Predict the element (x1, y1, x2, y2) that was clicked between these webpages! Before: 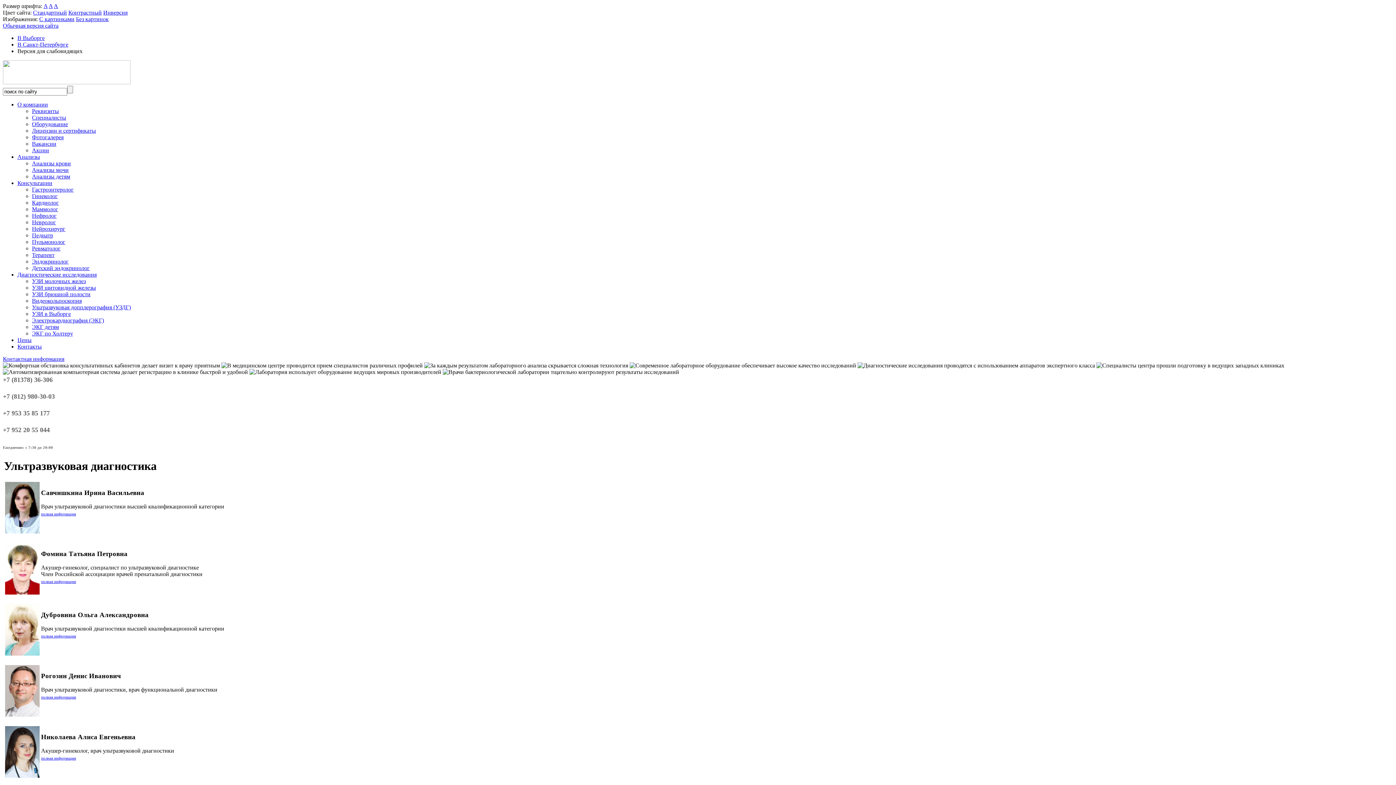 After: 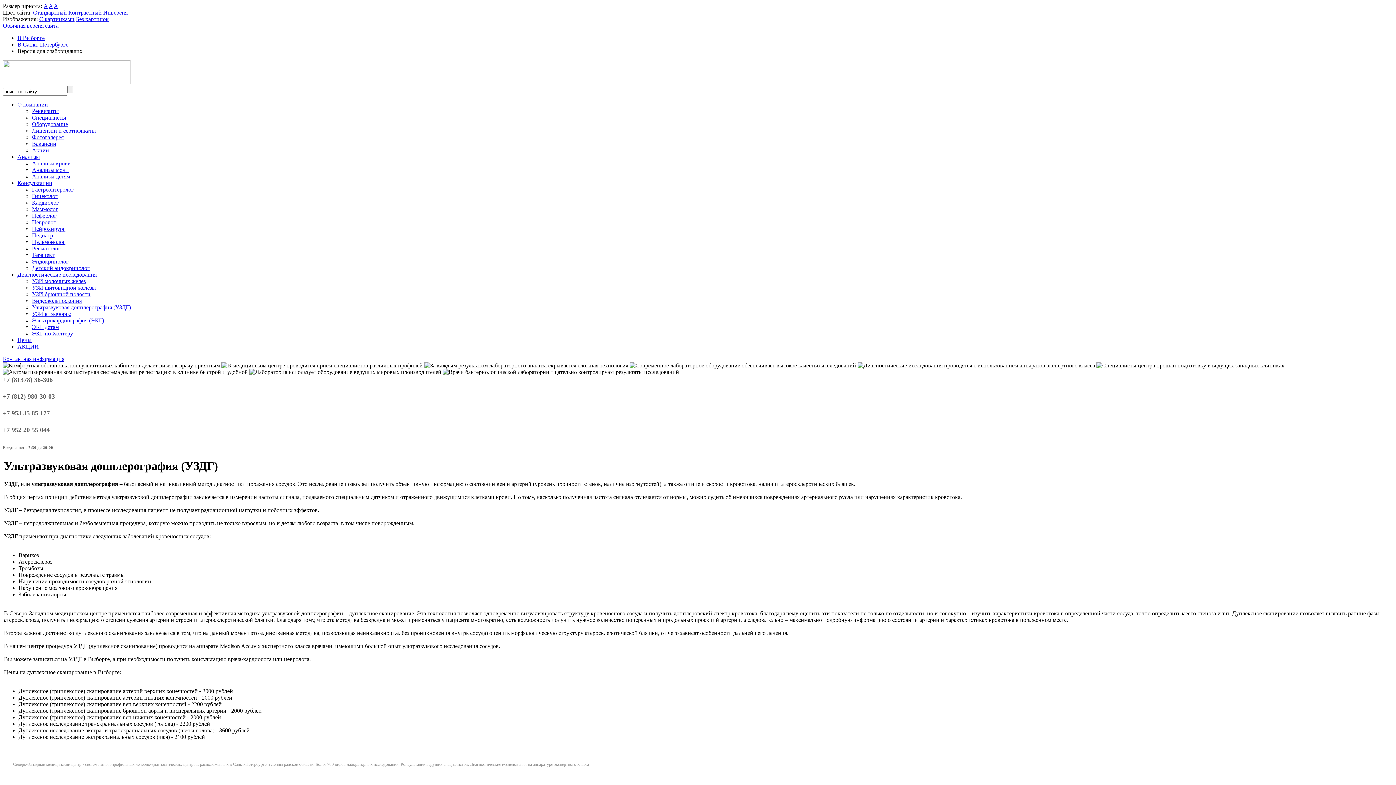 Action: bbox: (32, 304, 130, 310) label: Ультразвуковая допплерография (УЗДГ)